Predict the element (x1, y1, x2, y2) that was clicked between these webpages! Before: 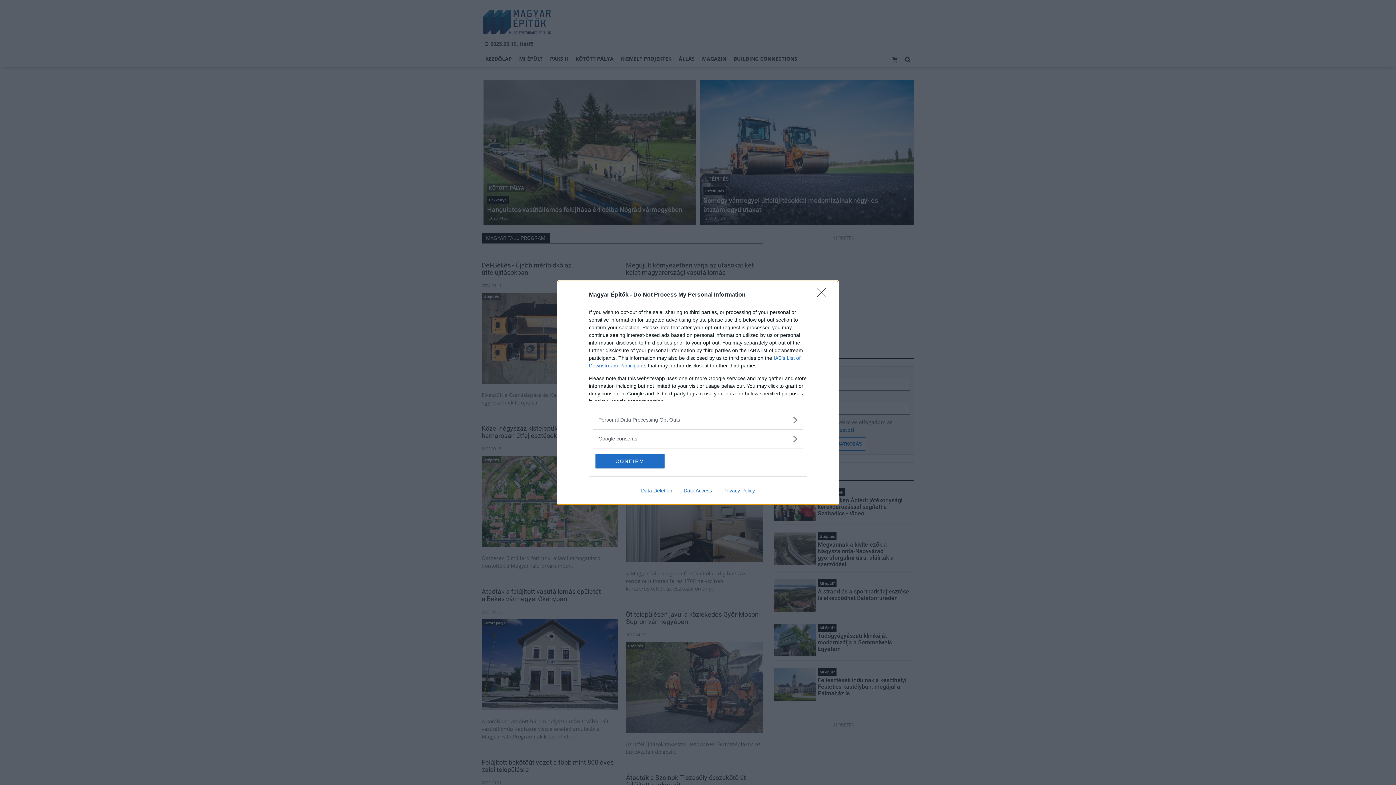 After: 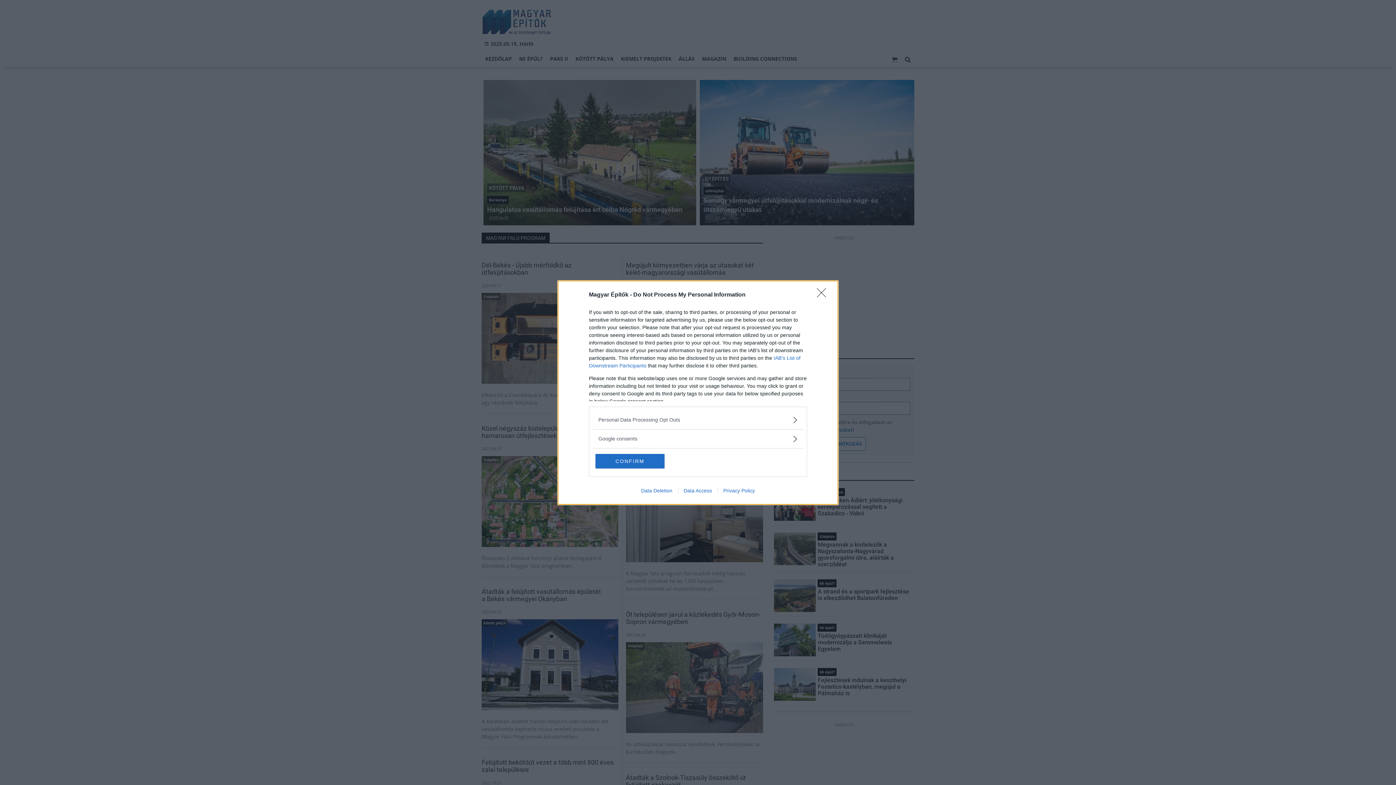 Action: bbox: (717, 487, 760, 493) label: Privacy Policy